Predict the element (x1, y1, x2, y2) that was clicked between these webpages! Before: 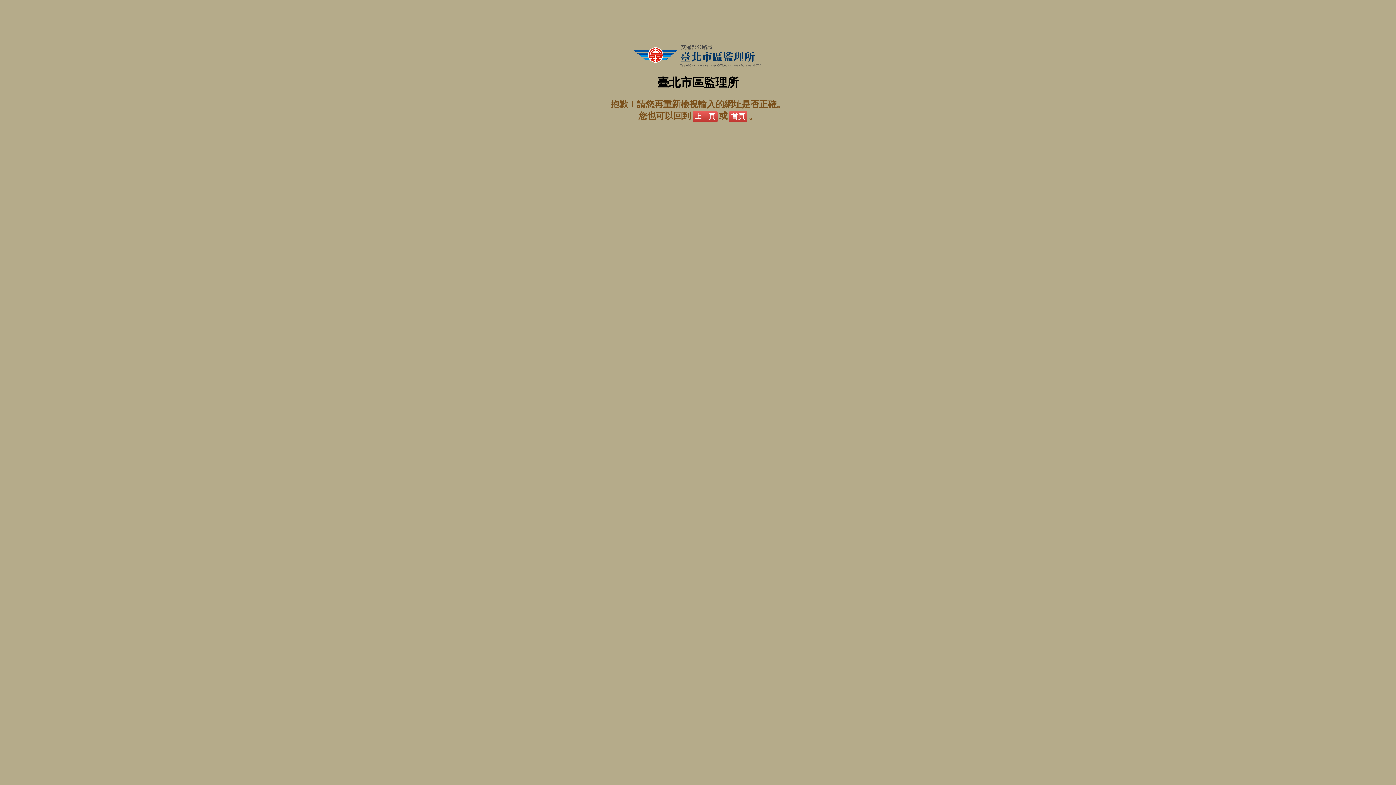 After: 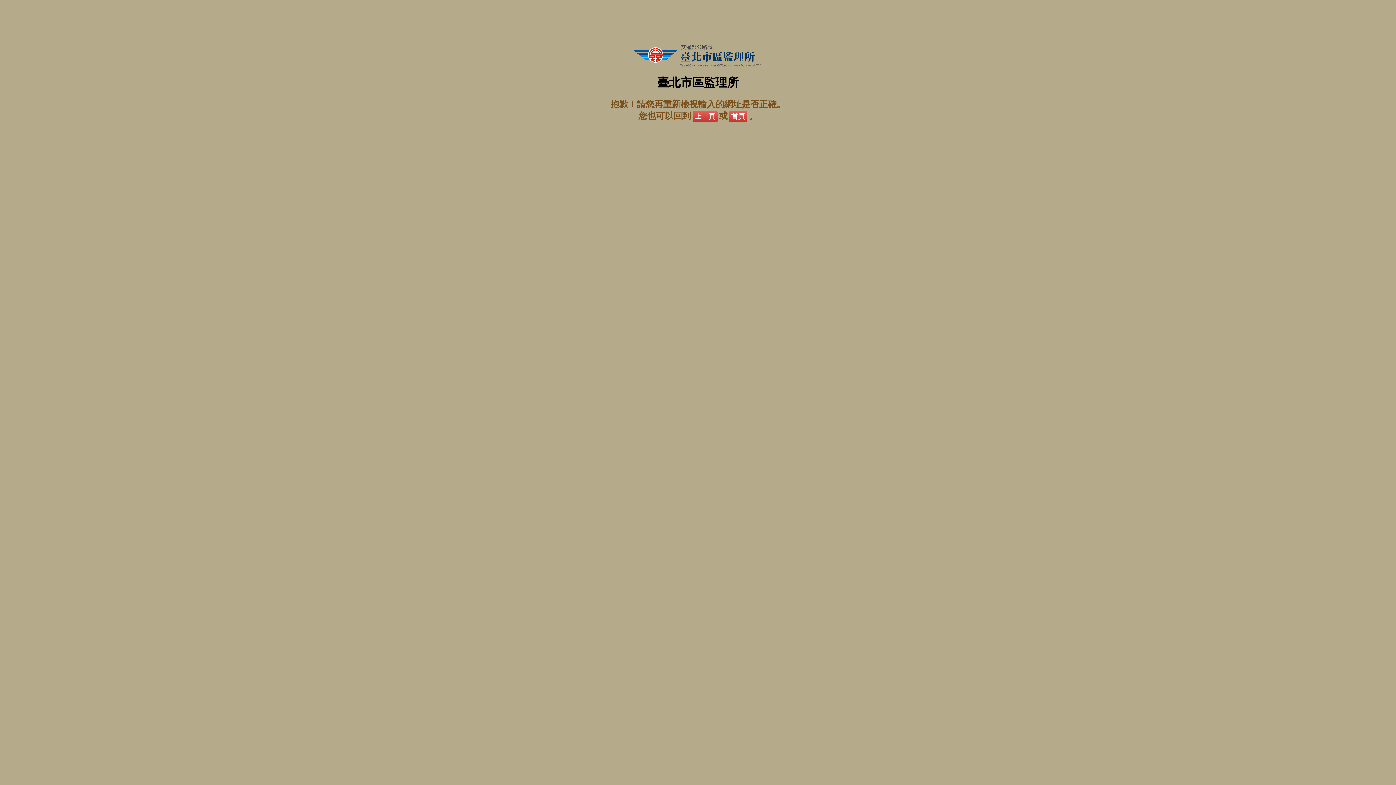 Action: bbox: (729, 110, 747, 122) label: 首頁